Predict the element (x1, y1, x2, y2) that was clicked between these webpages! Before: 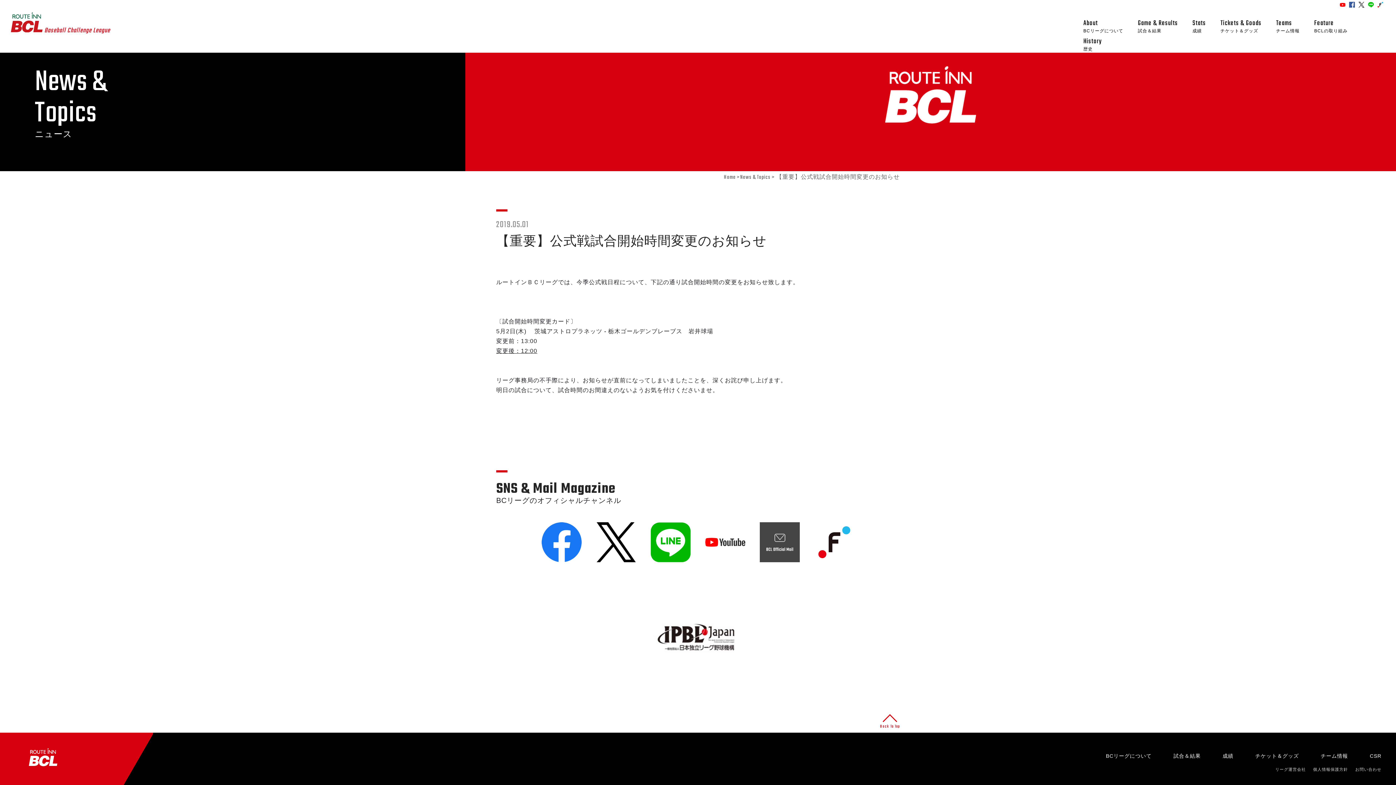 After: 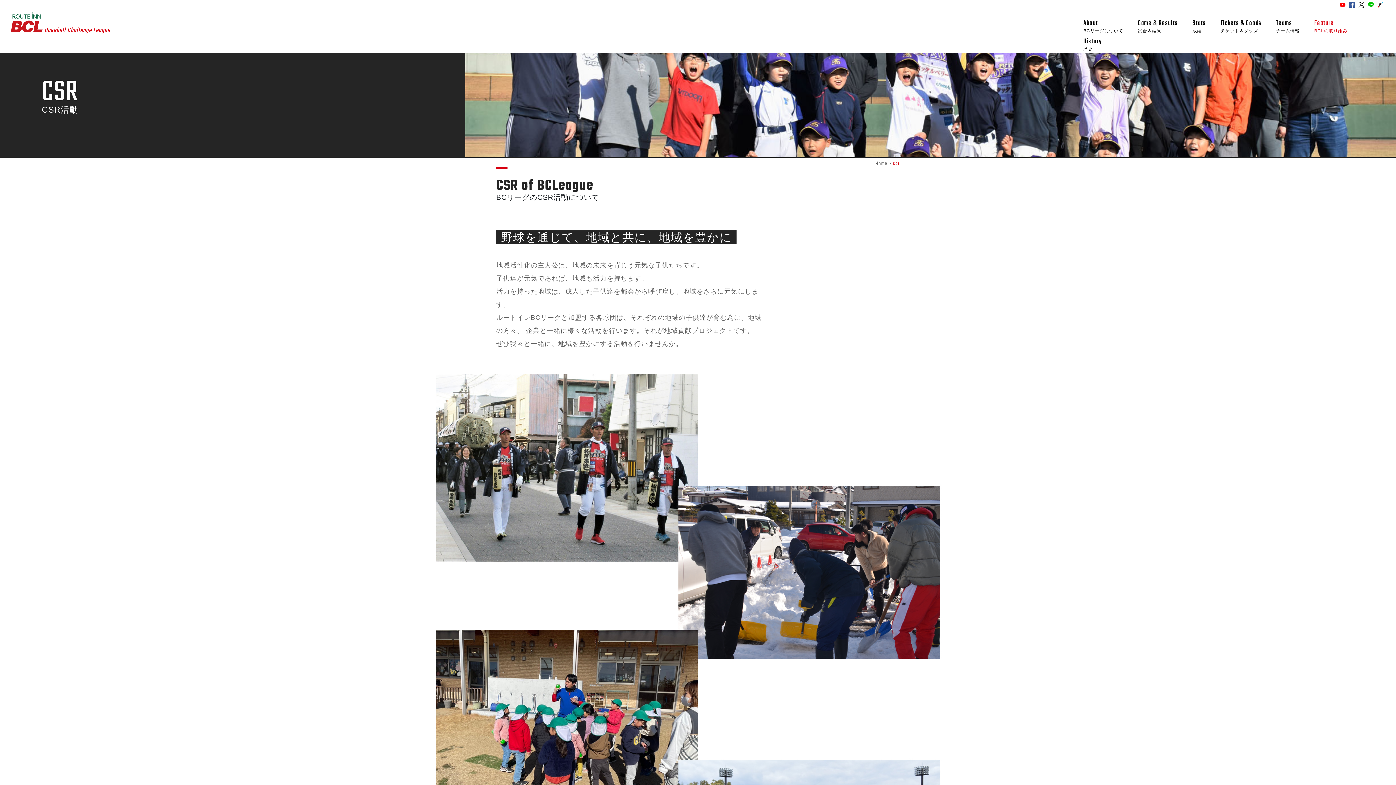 Action: bbox: (1314, 20, 1348, 34) label: Feature
BCLの取り組み